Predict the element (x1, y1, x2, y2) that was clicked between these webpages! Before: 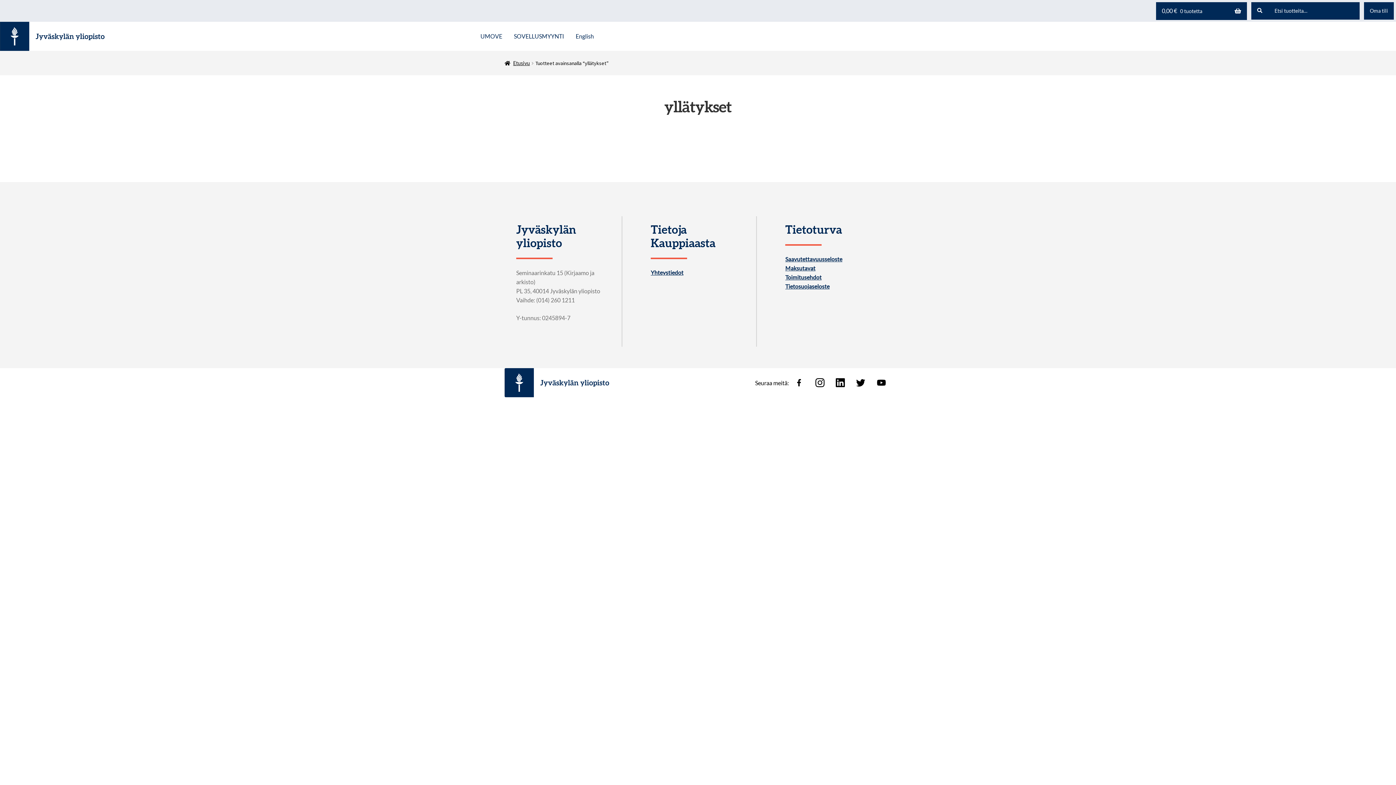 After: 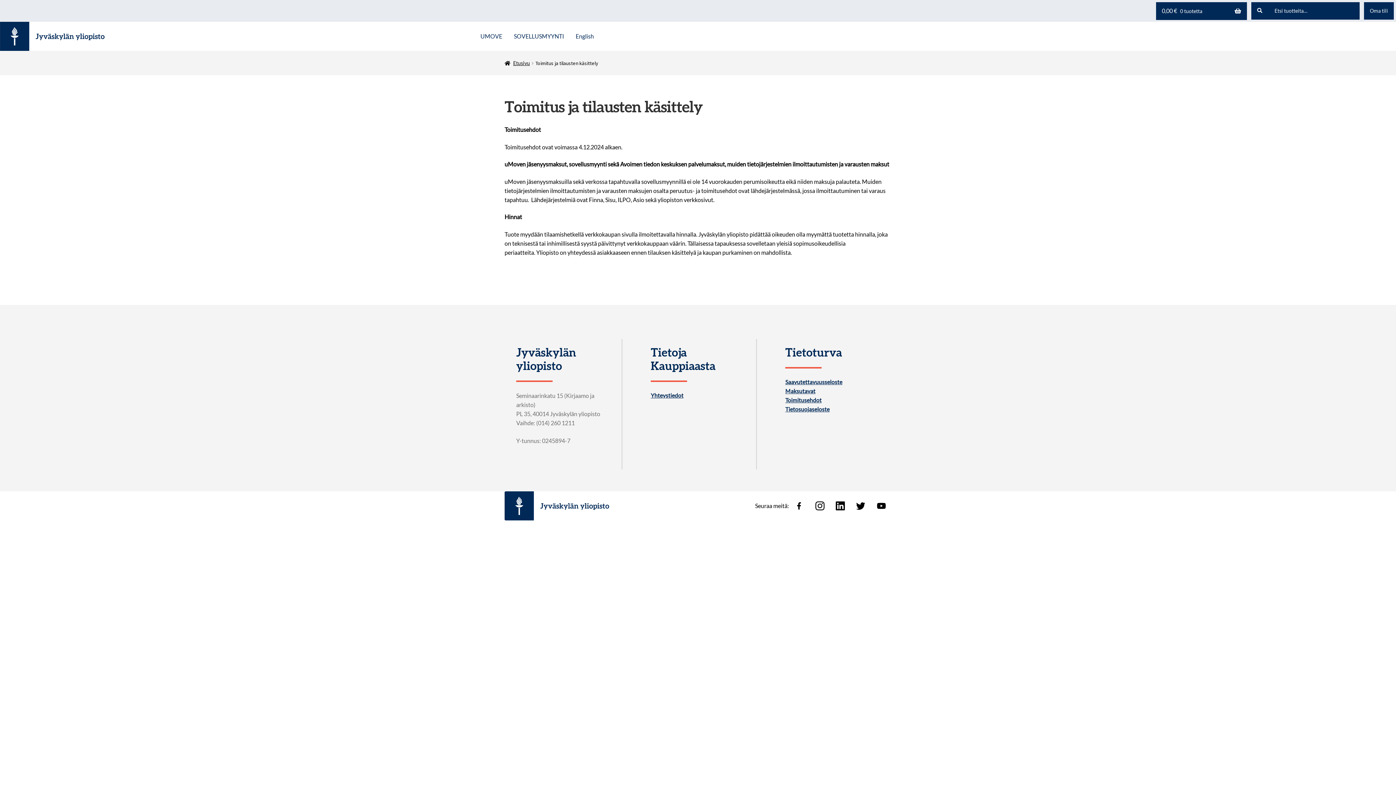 Action: bbox: (785, 274, 821, 280) label: Toimitusehdot